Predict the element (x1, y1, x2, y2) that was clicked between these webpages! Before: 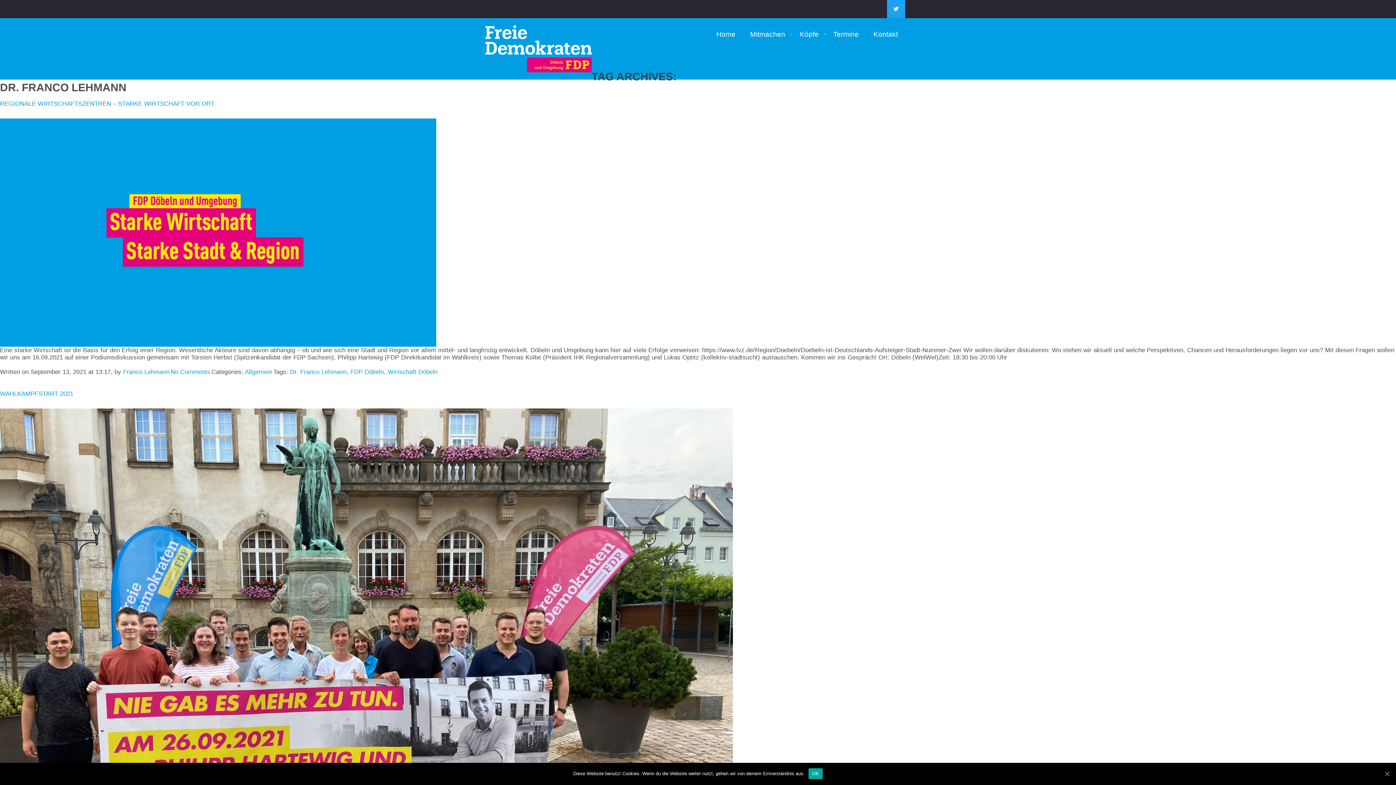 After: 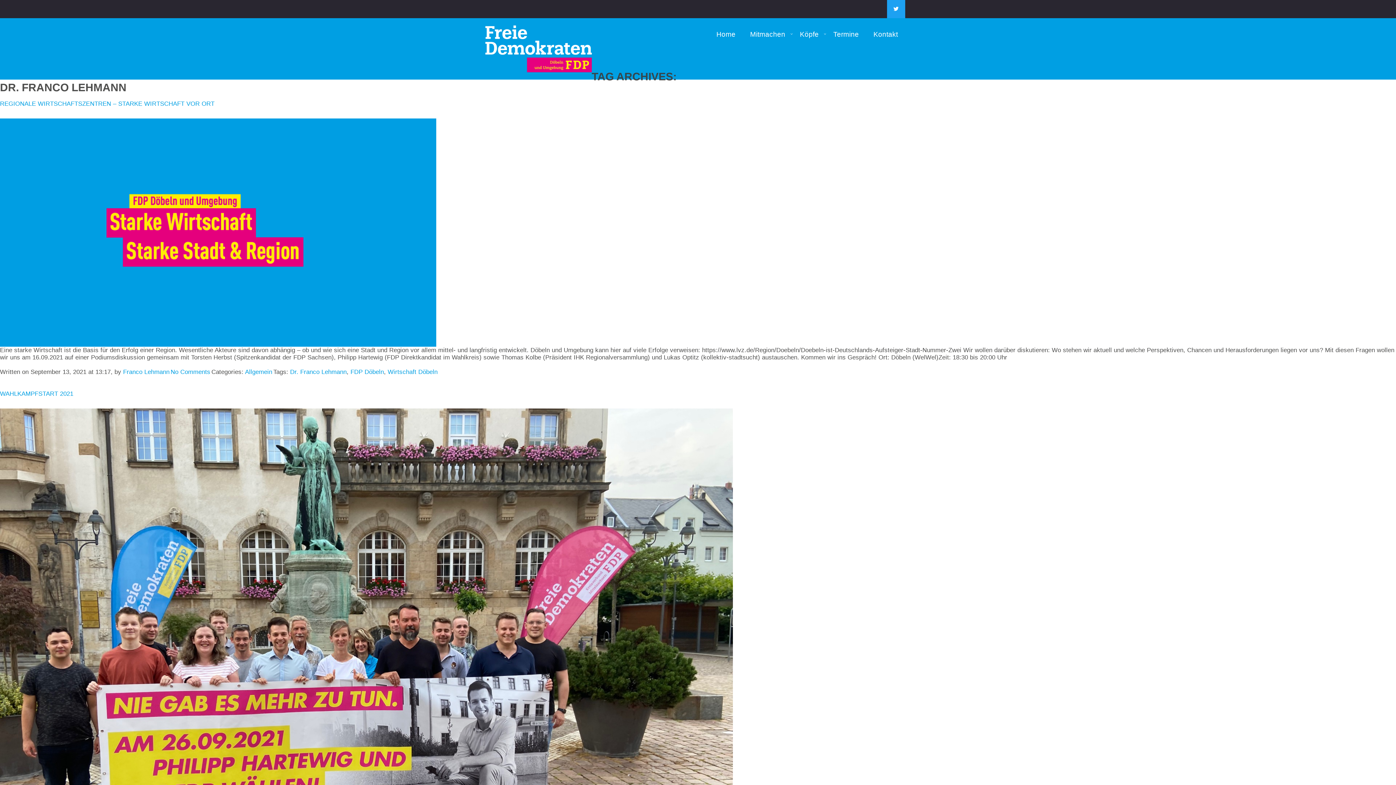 Action: label: OK bbox: (1383, 770, 1390, 777)